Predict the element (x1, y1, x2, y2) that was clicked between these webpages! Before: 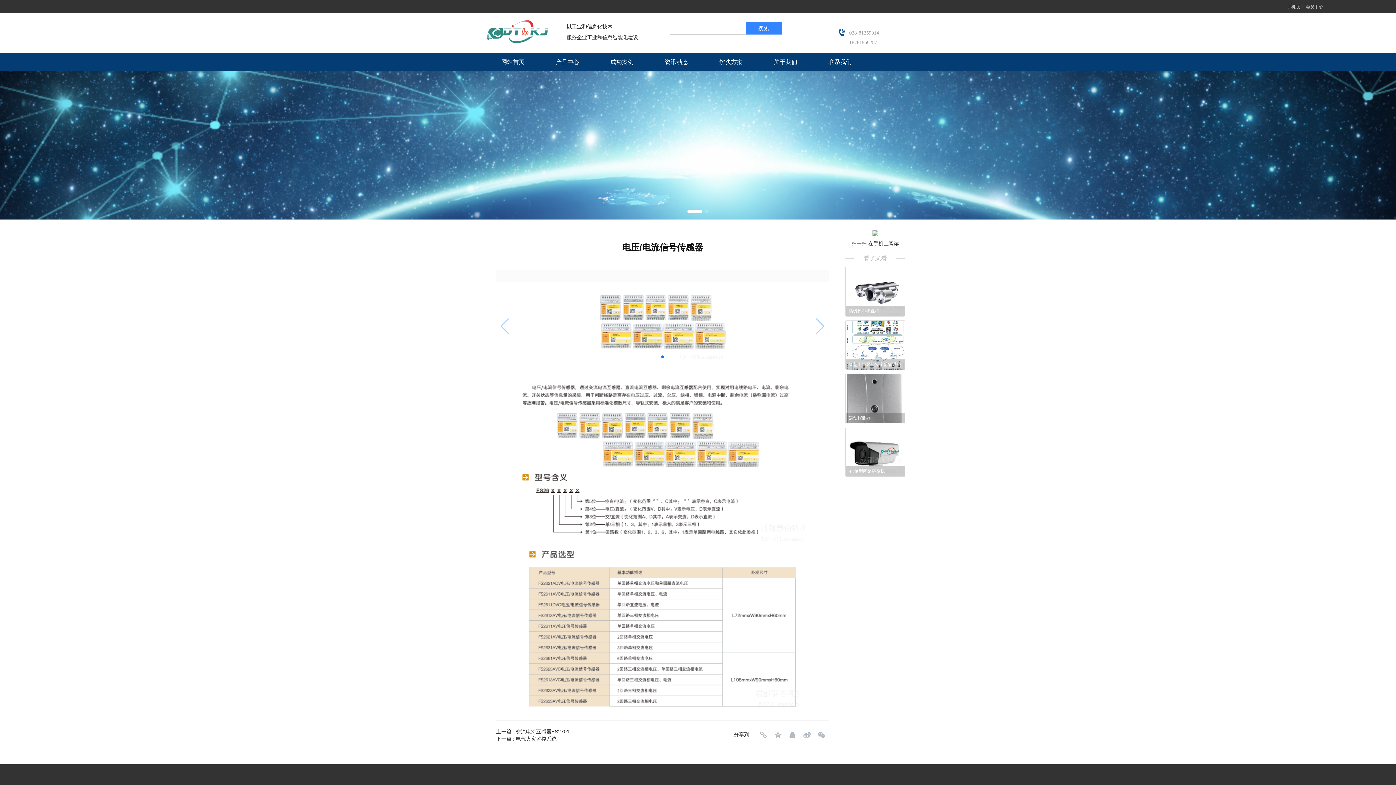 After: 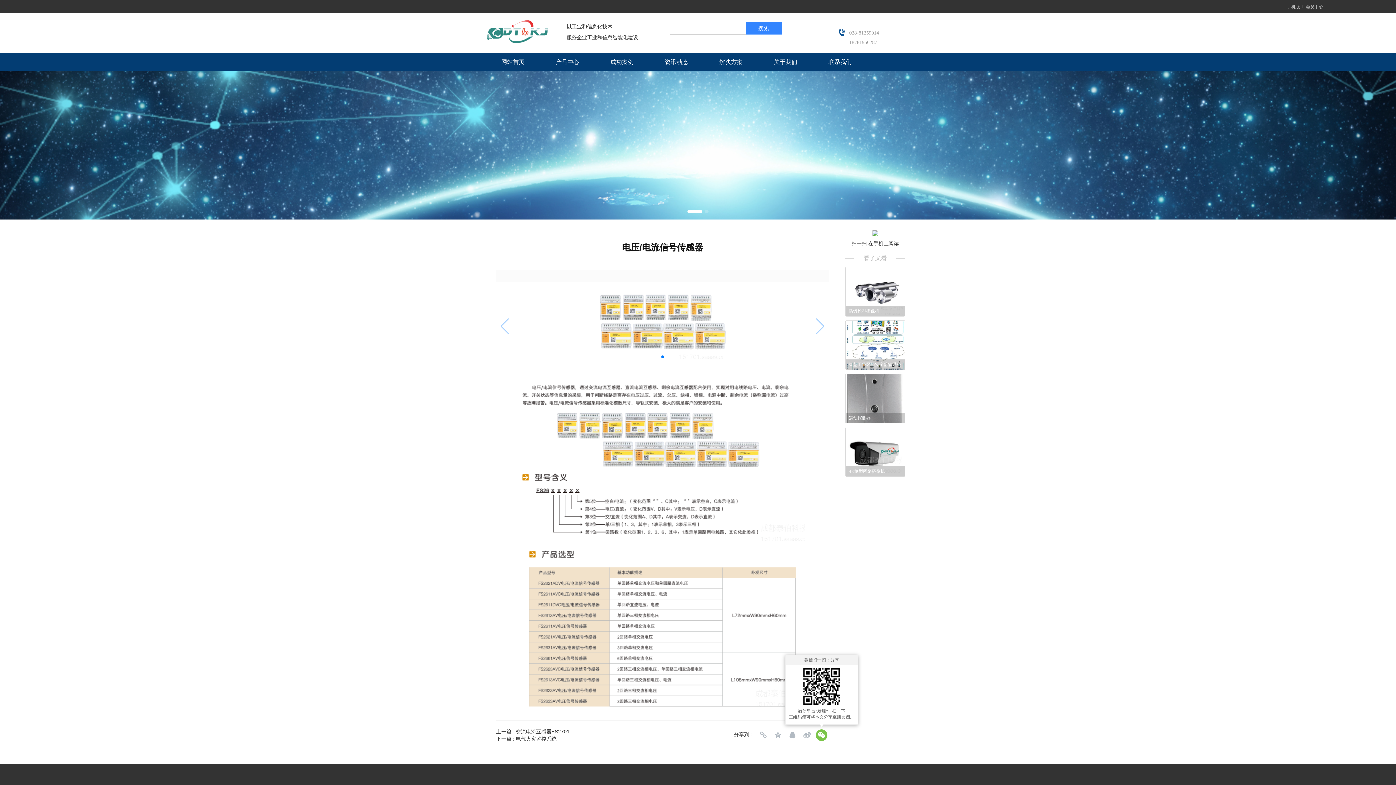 Action: bbox: (816, 729, 827, 741)